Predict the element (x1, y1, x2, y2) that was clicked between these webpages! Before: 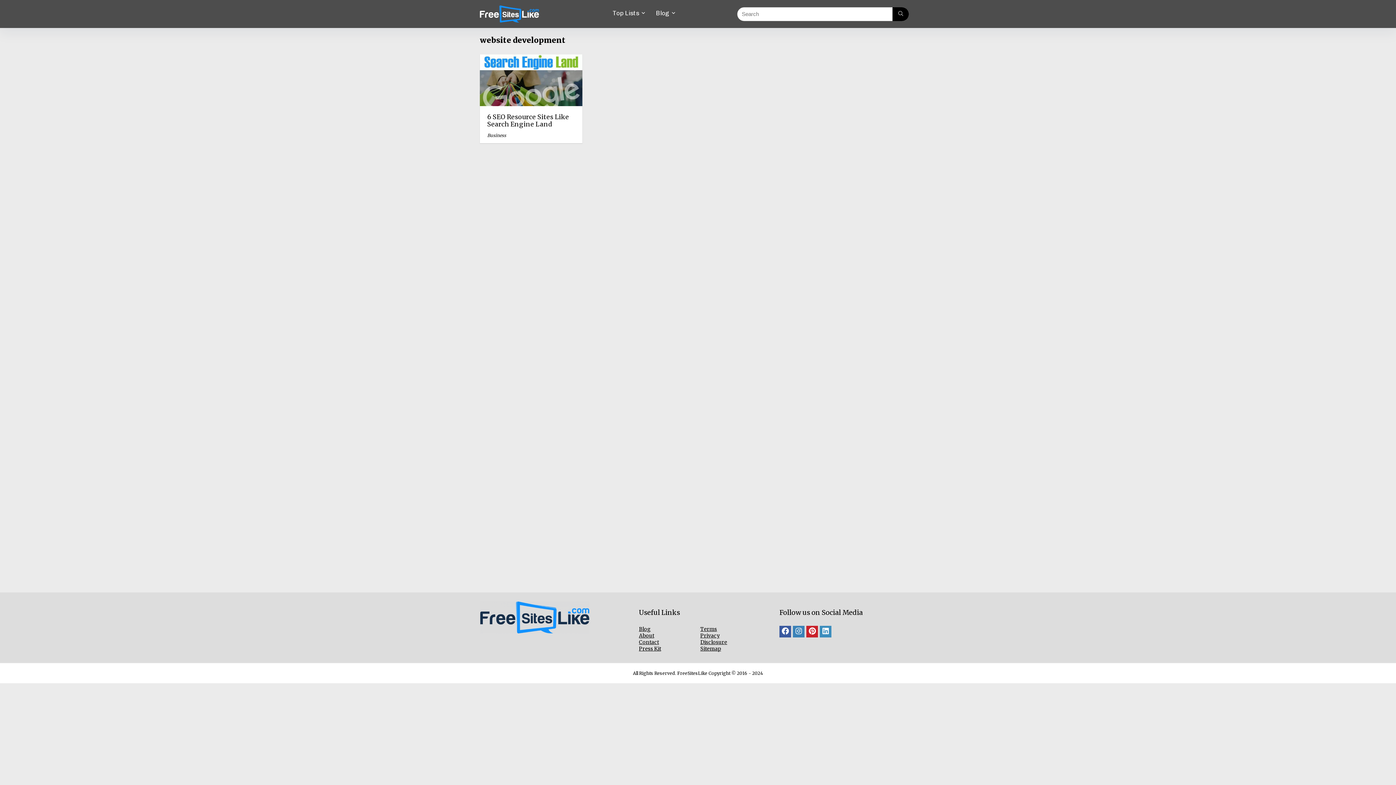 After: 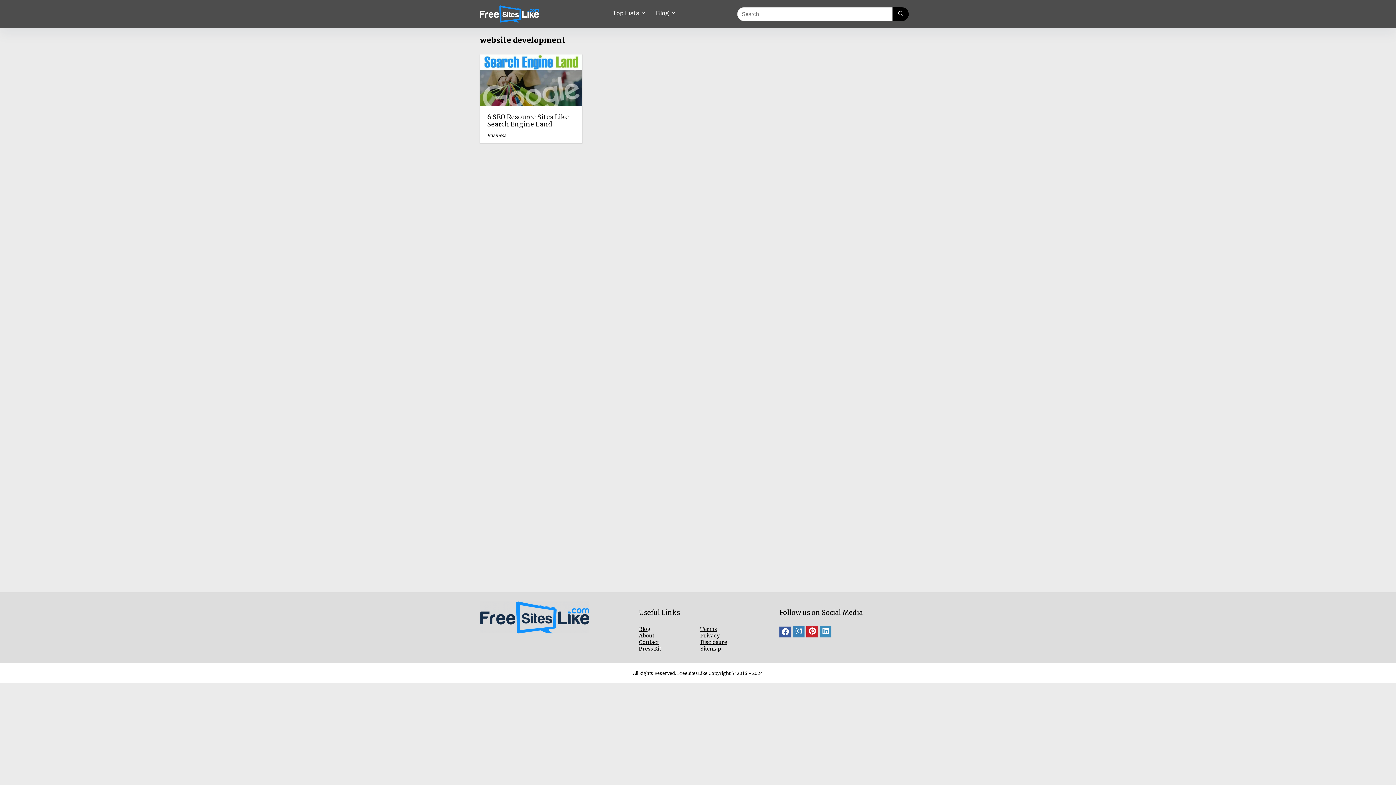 Action: bbox: (779, 626, 791, 637)